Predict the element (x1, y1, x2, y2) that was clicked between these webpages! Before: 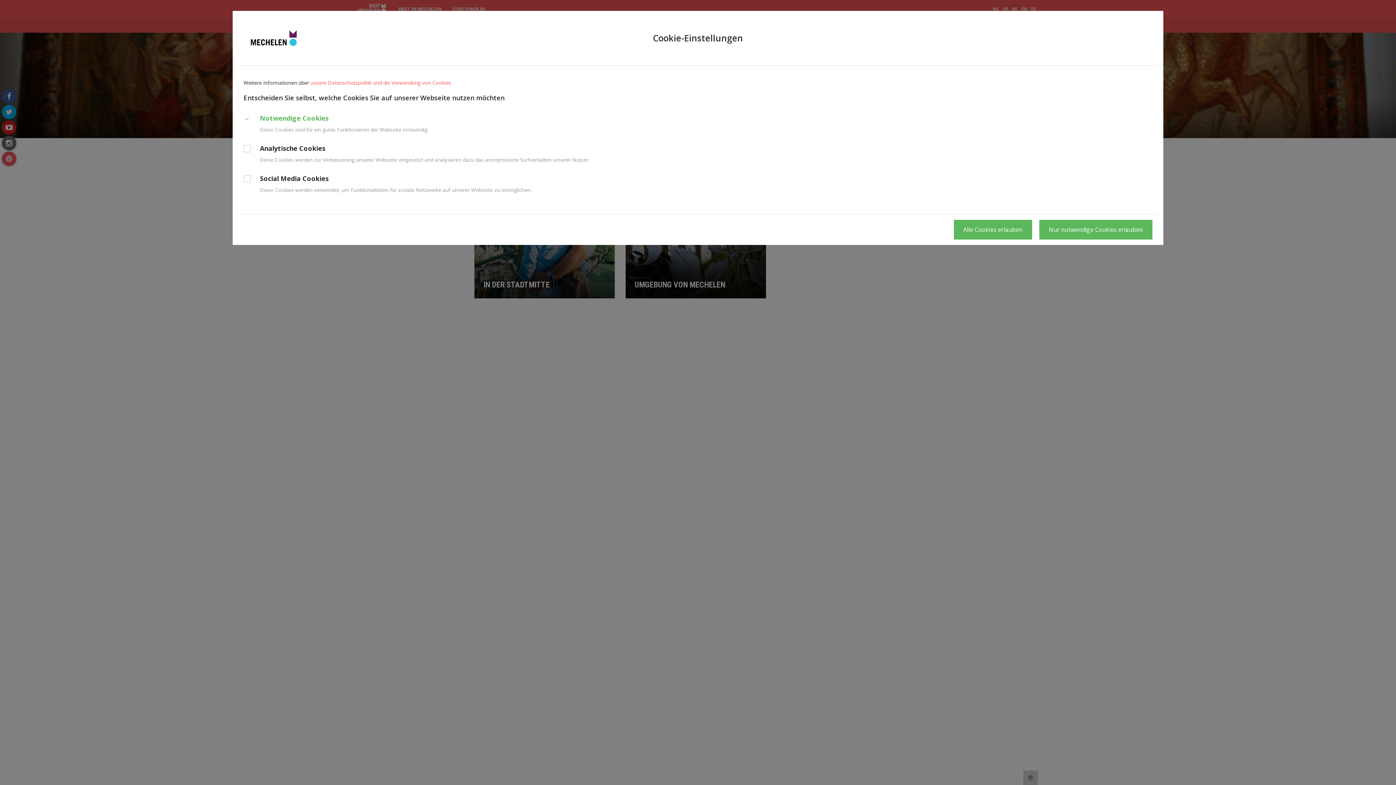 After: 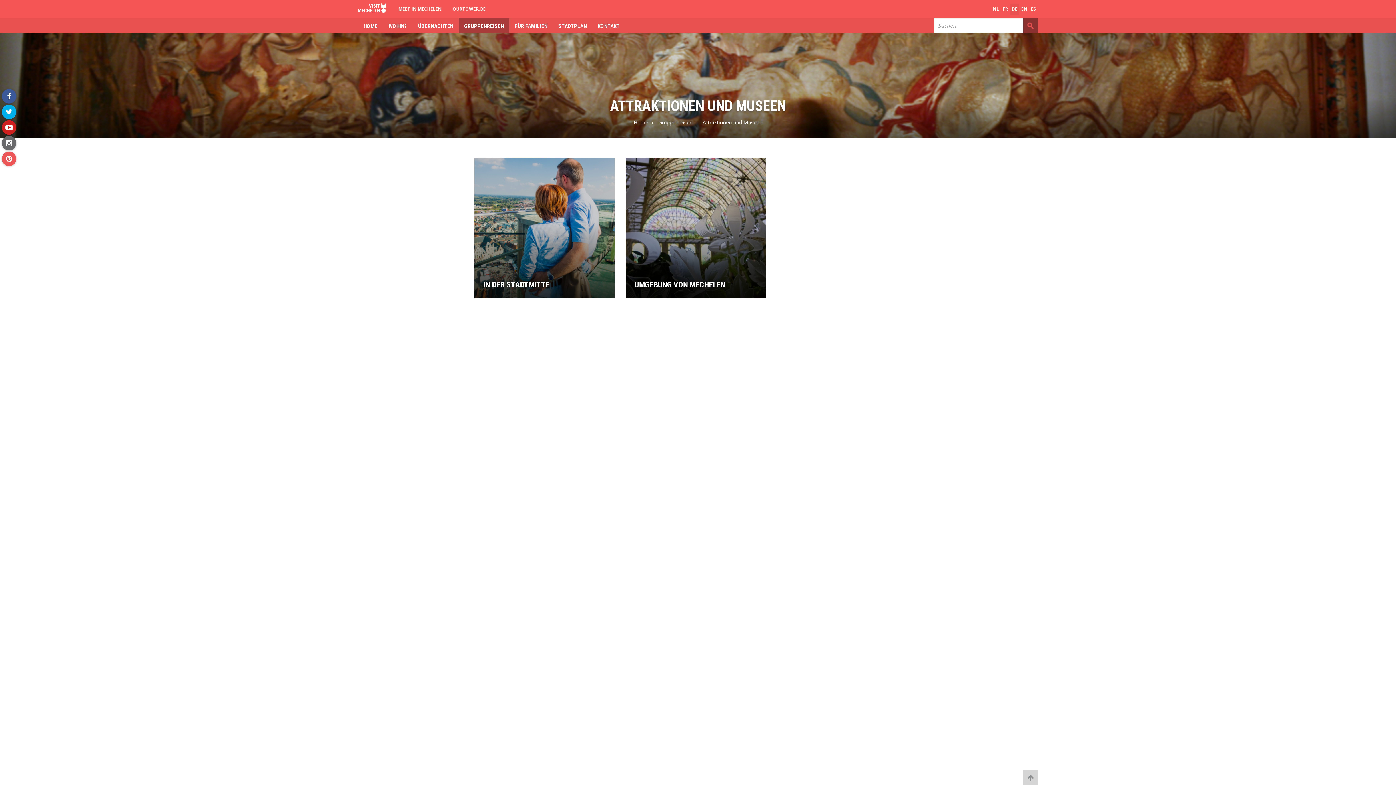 Action: label: Nur notwendige Cookies erlauben bbox: (1039, 220, 1152, 239)